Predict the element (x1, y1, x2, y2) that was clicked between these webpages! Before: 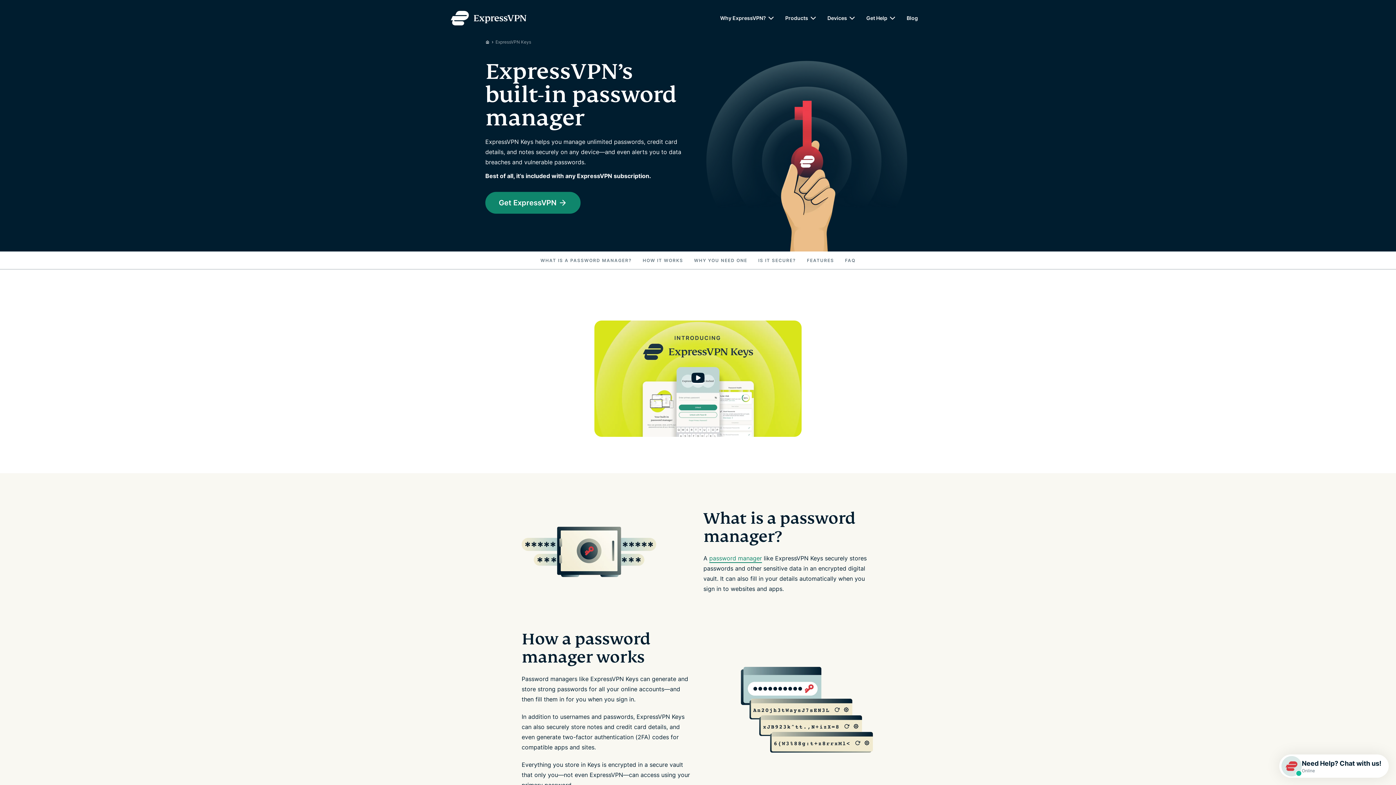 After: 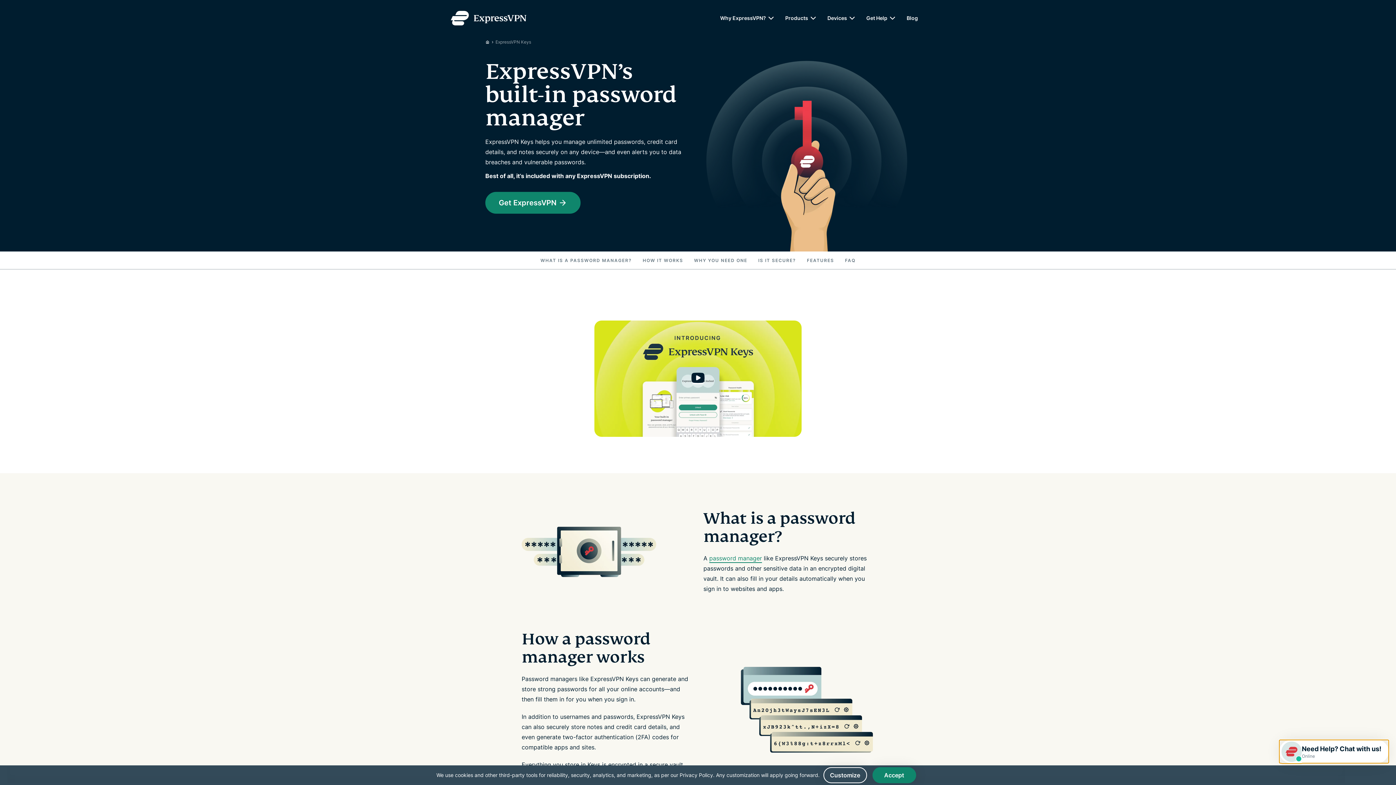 Action: label: Need Help? Chat with us!

Online bbox: (1279, 754, 1389, 778)